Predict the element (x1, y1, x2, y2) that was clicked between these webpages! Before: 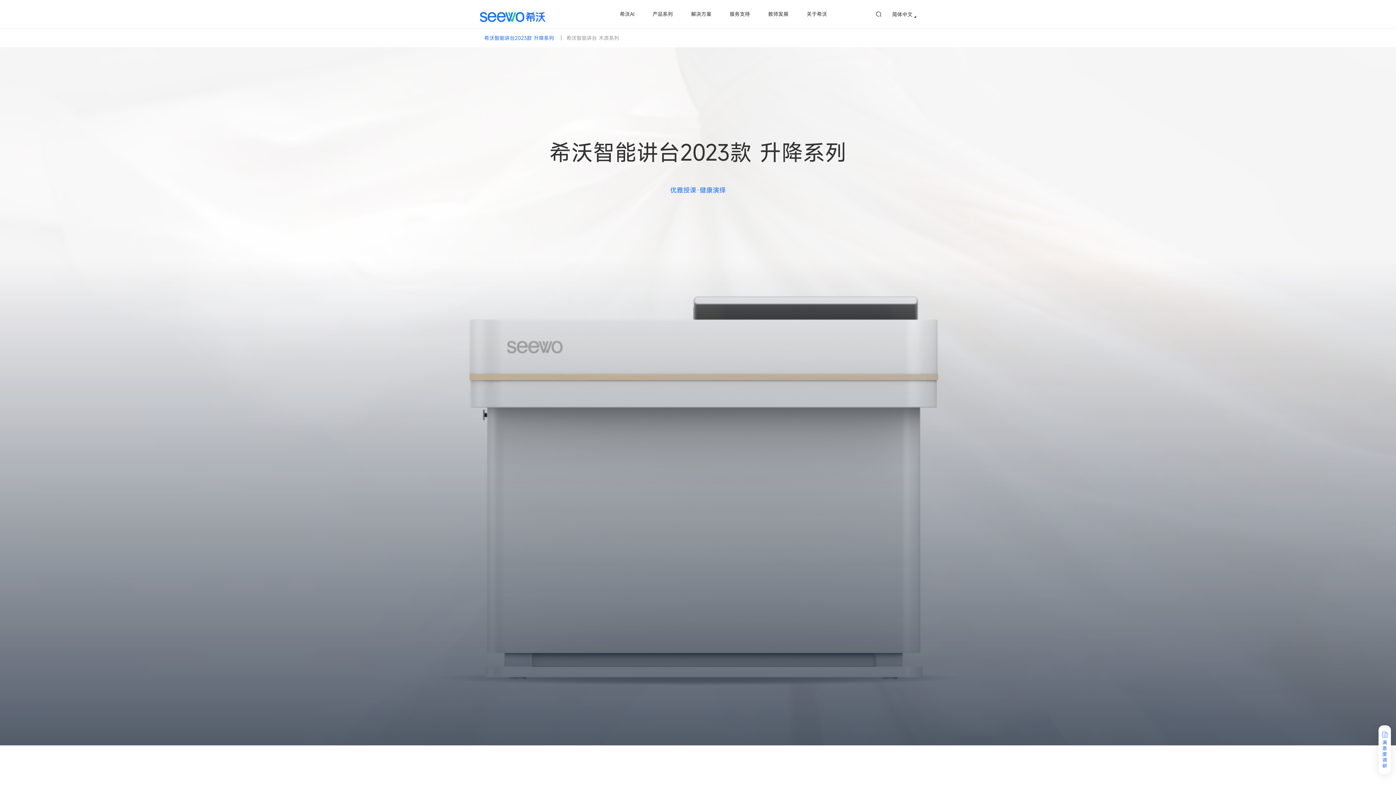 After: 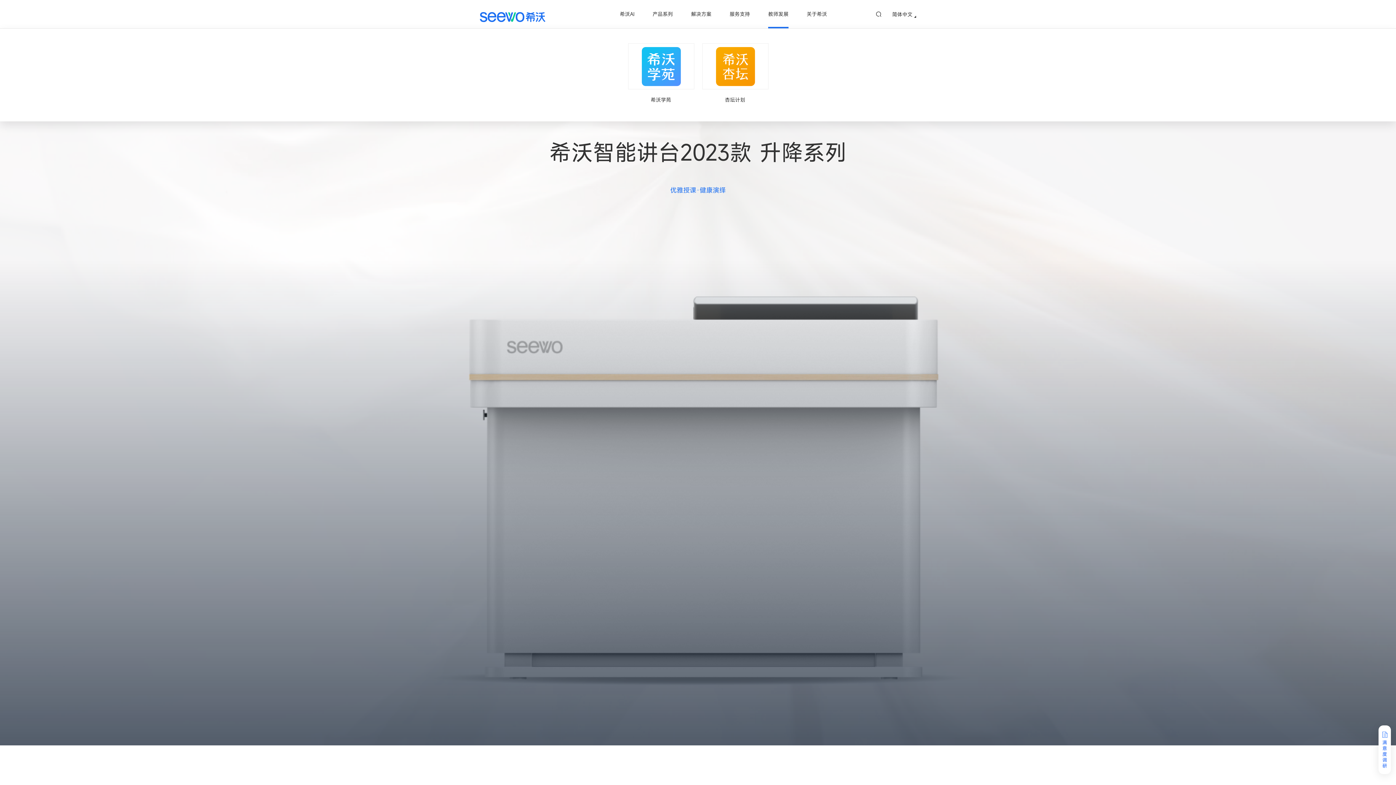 Action: bbox: (768, 0, 788, 28) label: 教师发展